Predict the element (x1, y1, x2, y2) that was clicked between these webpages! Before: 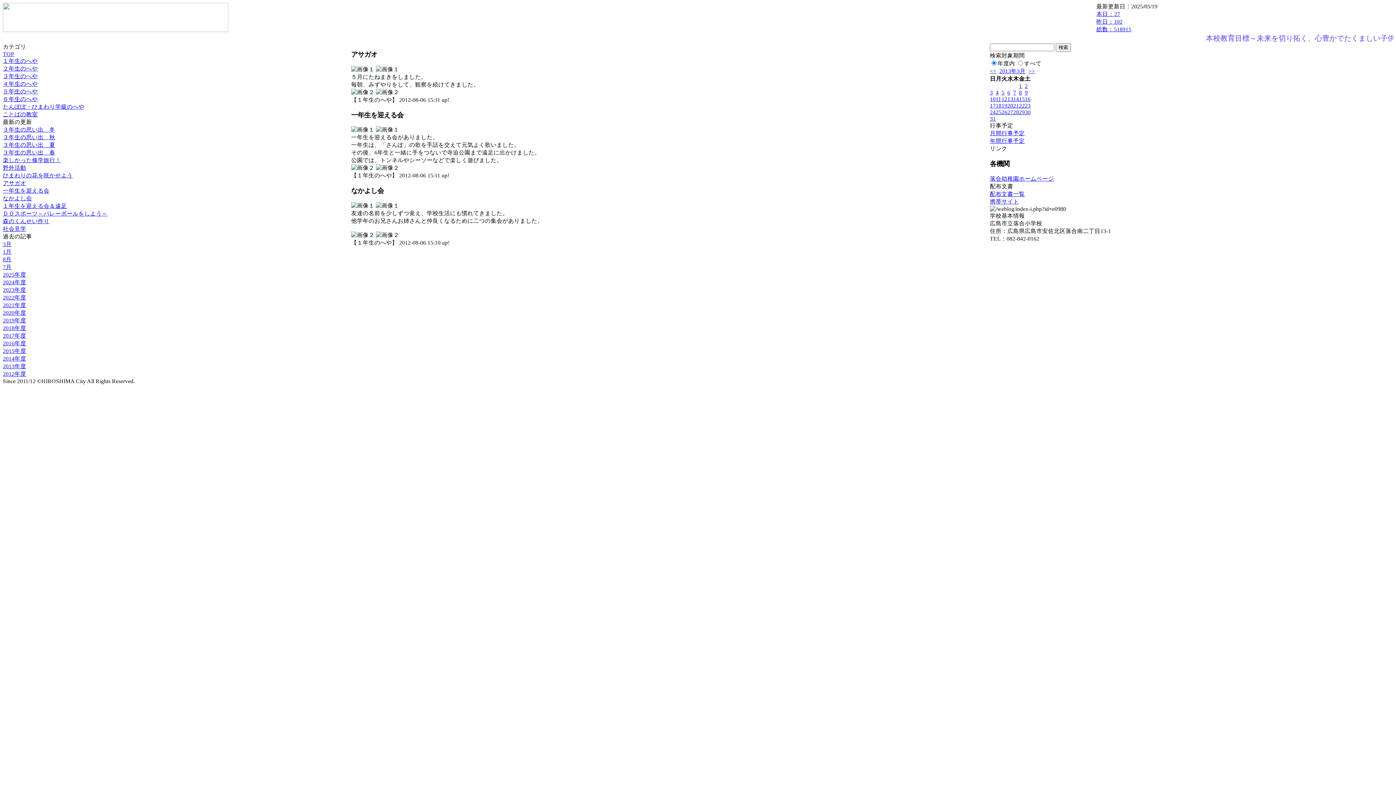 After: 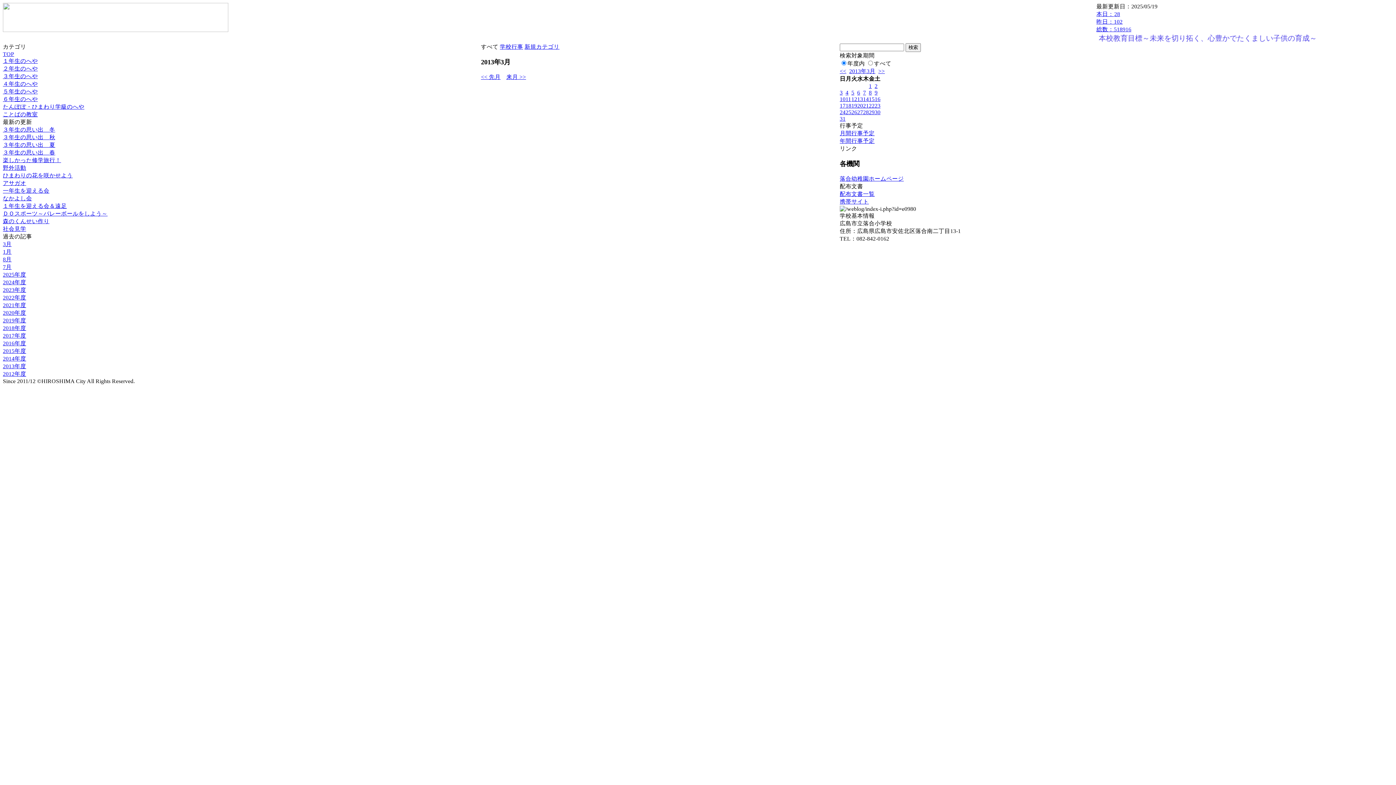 Action: label: 月間行事予定 bbox: (990, 130, 1025, 136)